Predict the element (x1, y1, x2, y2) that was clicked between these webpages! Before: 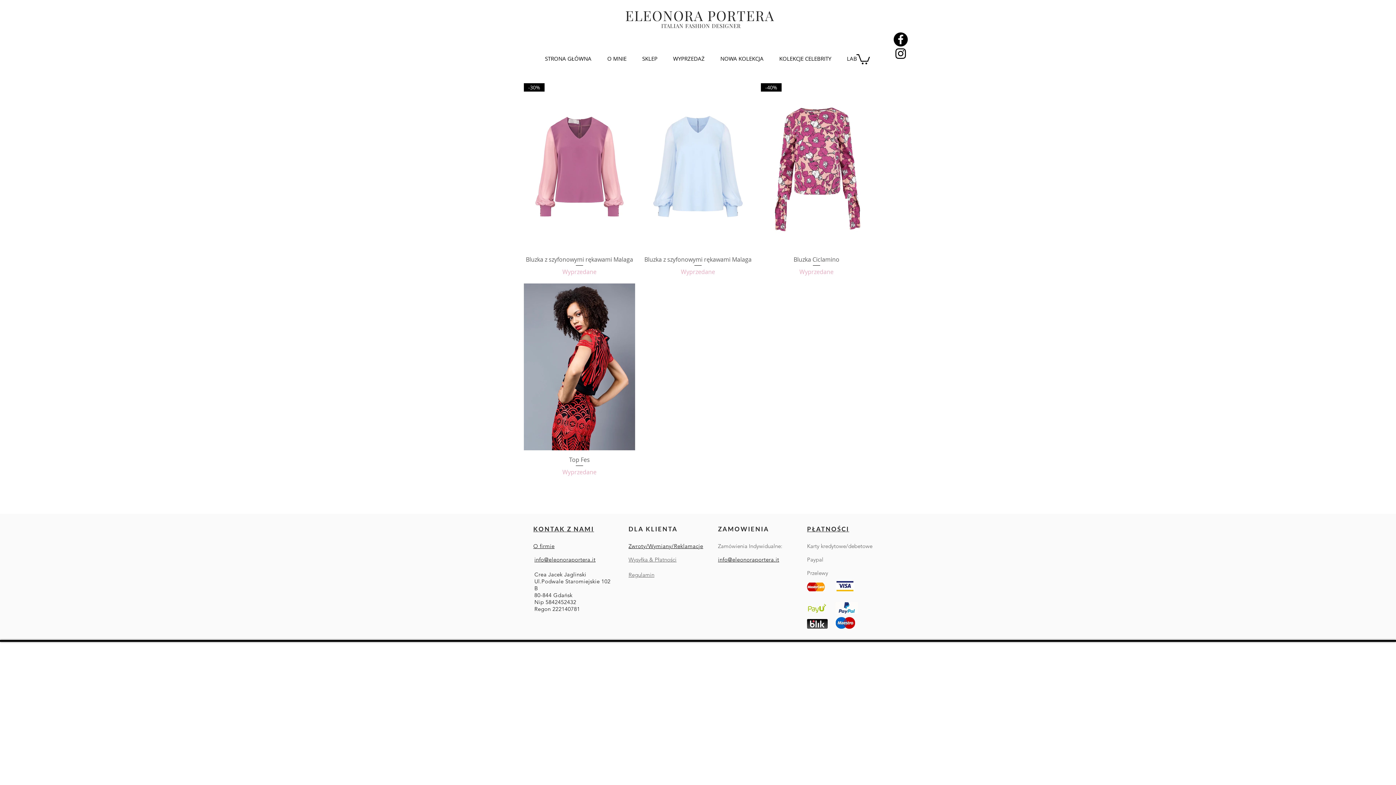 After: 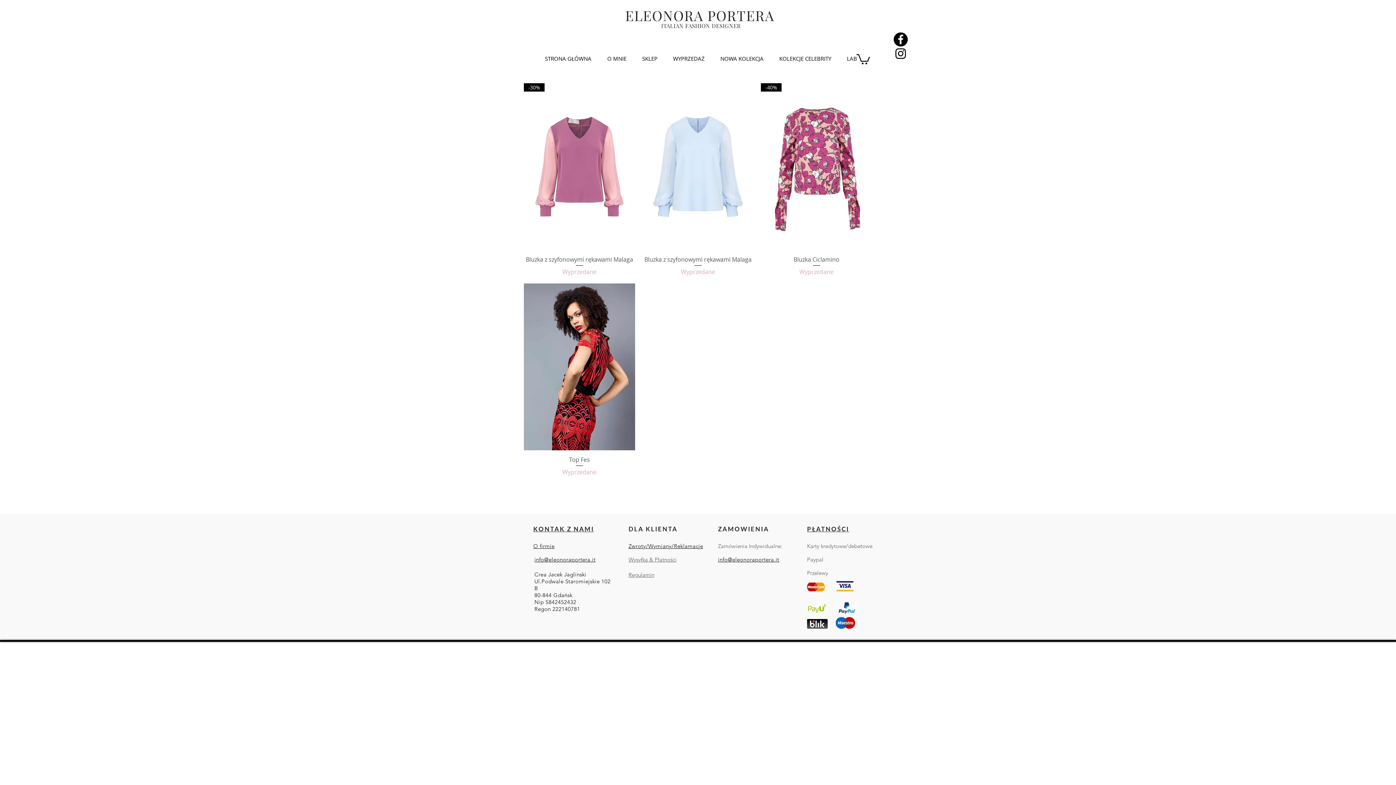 Action: label: info@eleonoraportera.it bbox: (534, 556, 595, 563)